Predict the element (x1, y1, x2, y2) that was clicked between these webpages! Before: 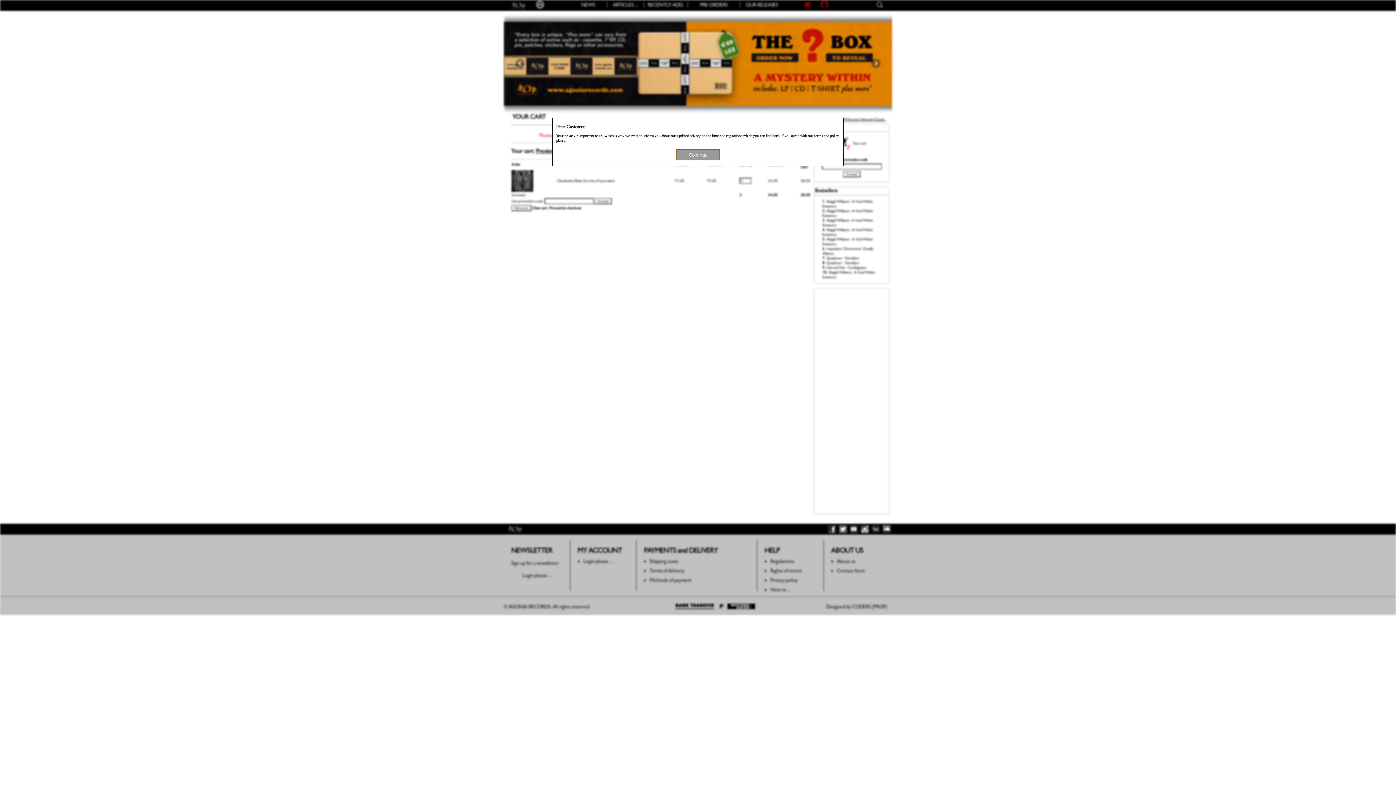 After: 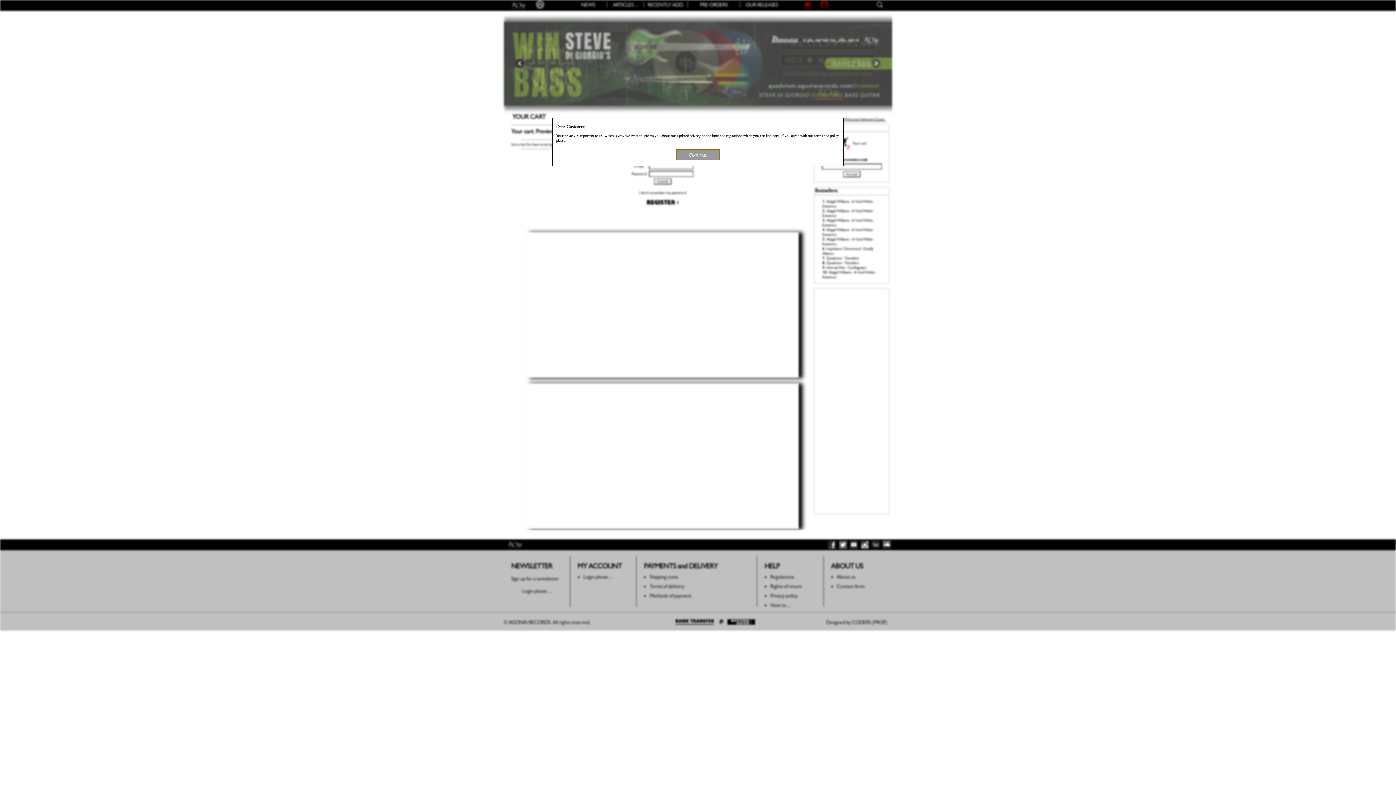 Action: label: Proceed to checkout bbox: (549, 205, 581, 210)